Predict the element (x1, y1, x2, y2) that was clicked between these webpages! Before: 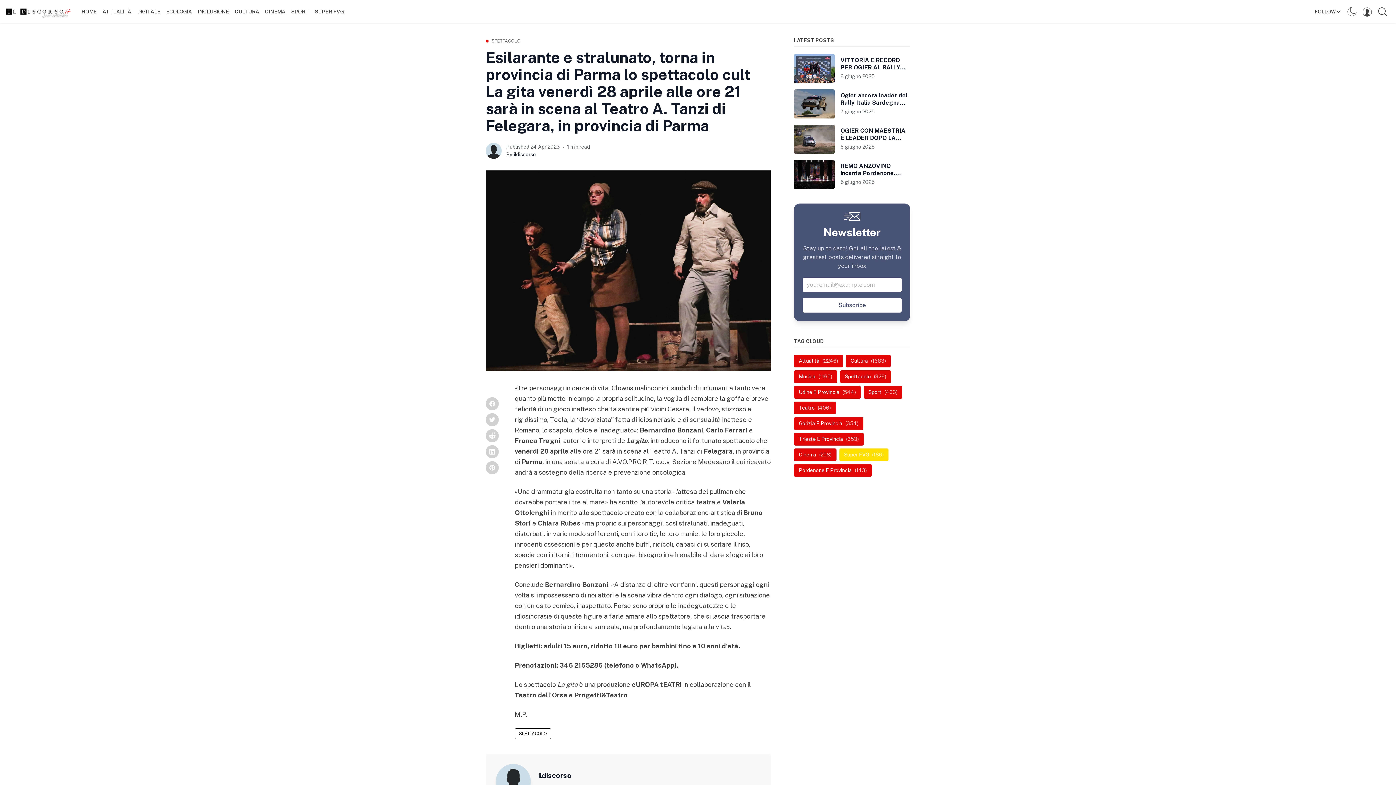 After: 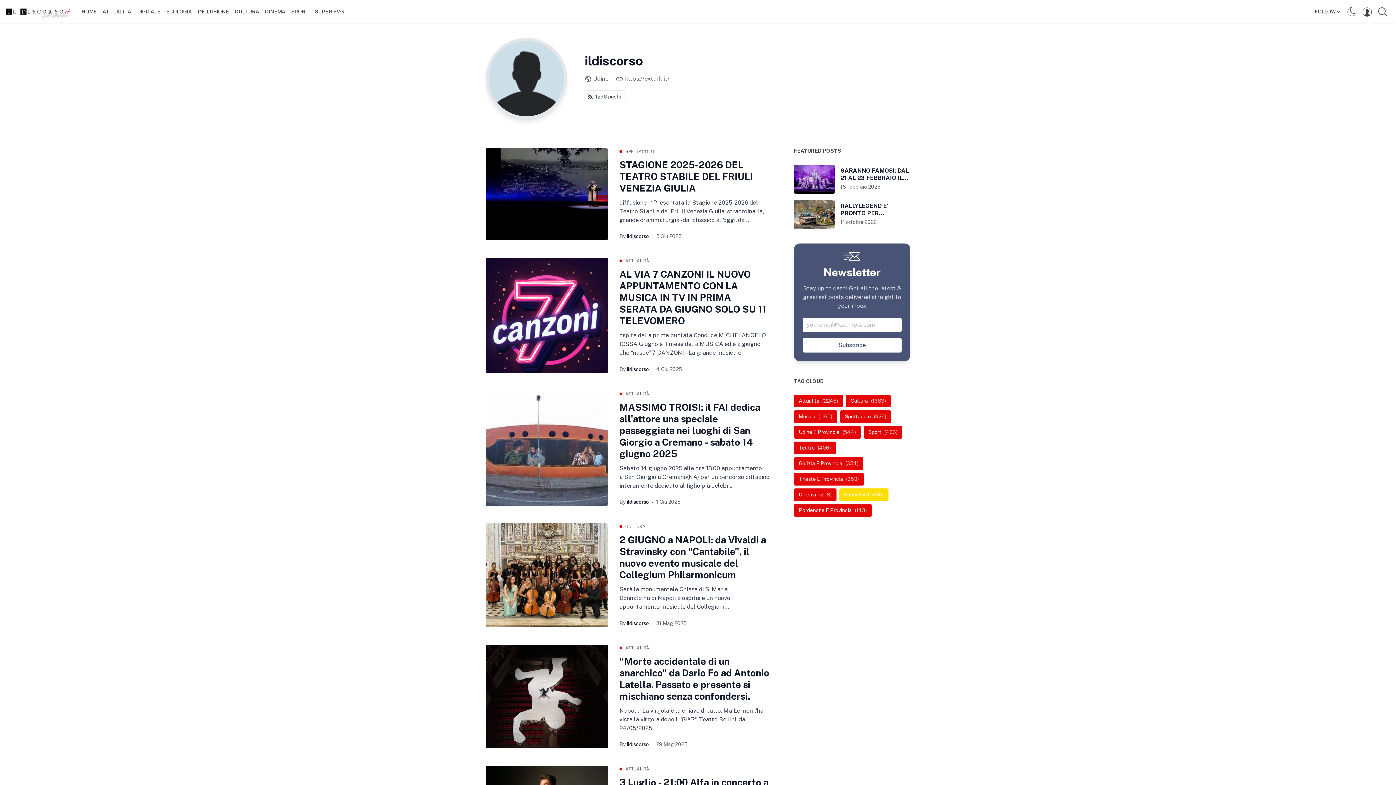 Action: bbox: (485, 142, 501, 158)